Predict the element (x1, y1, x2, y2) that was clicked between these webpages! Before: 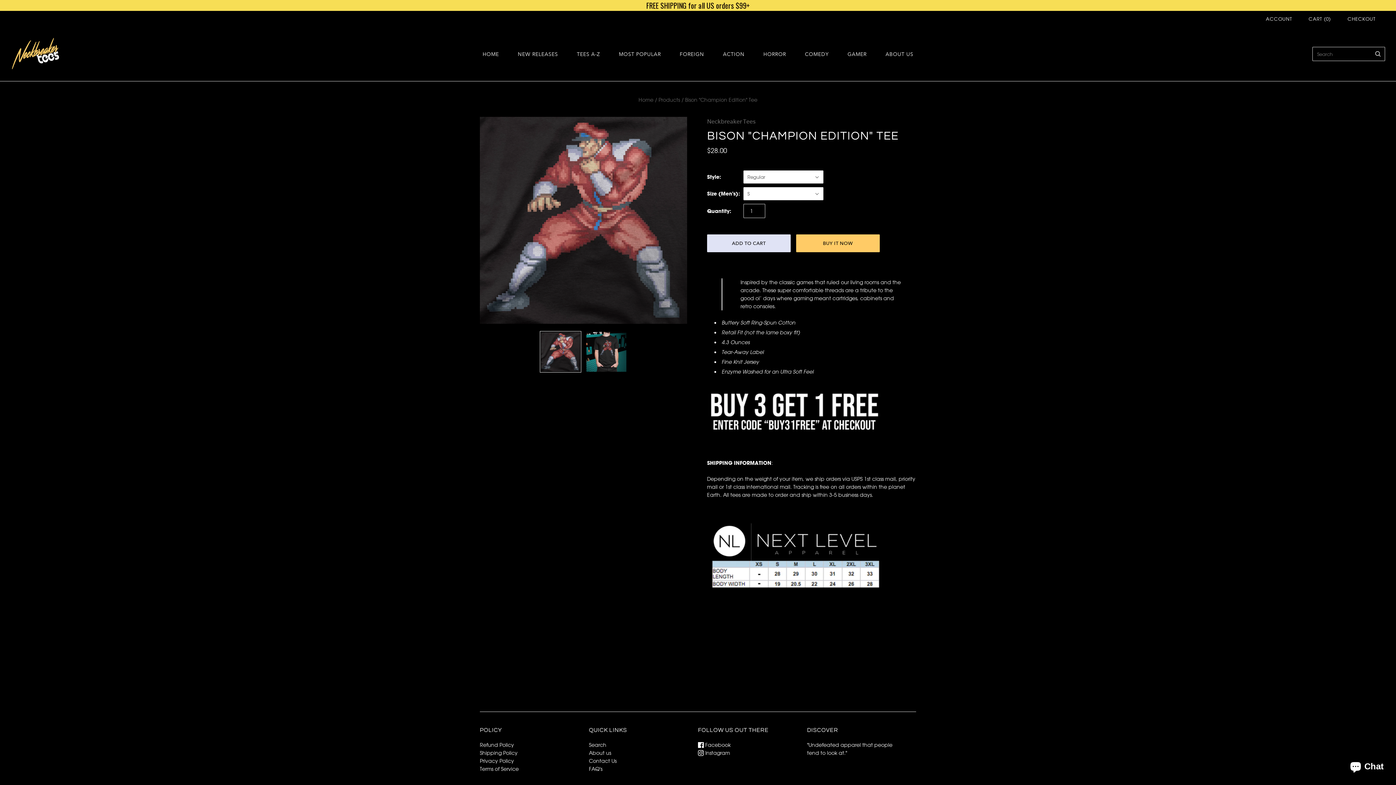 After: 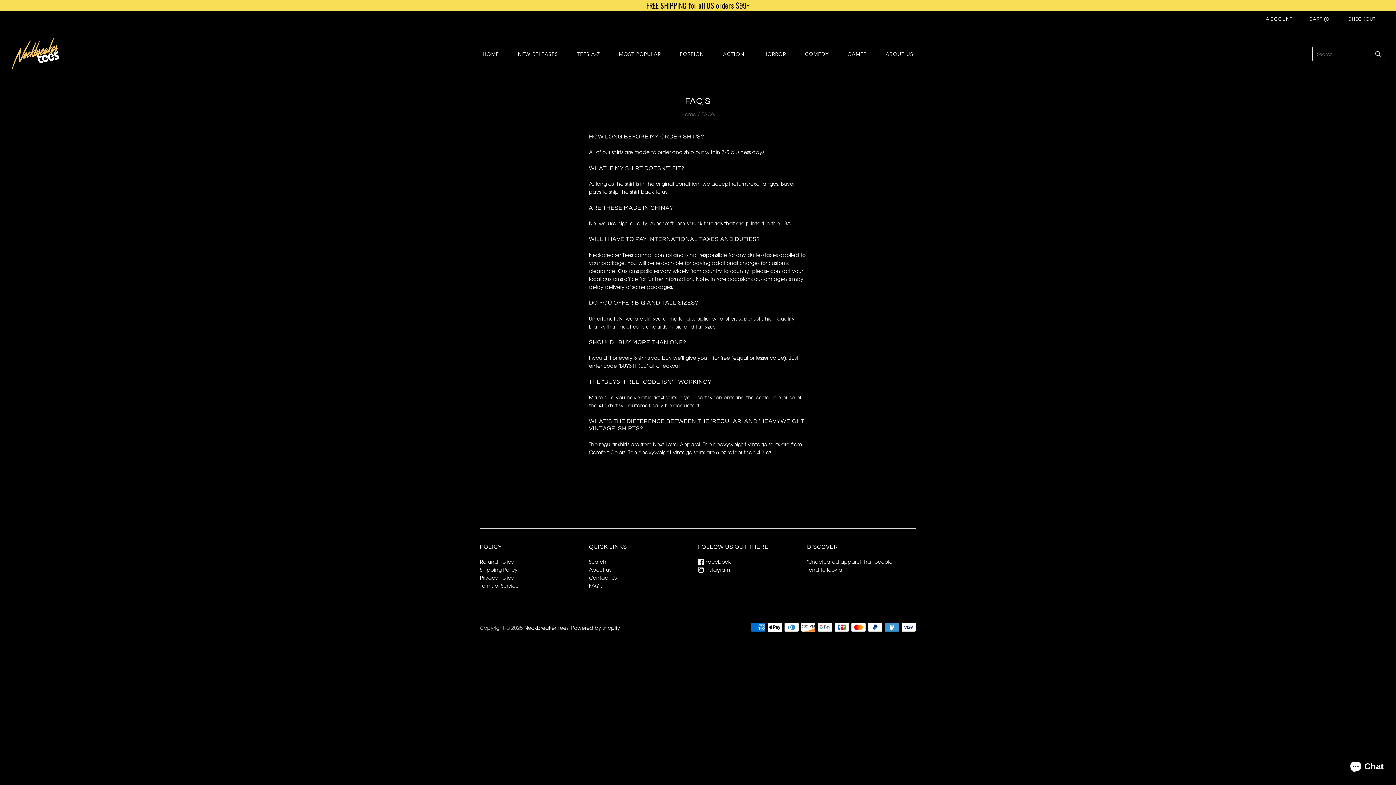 Action: label: FAQ's bbox: (589, 766, 602, 772)